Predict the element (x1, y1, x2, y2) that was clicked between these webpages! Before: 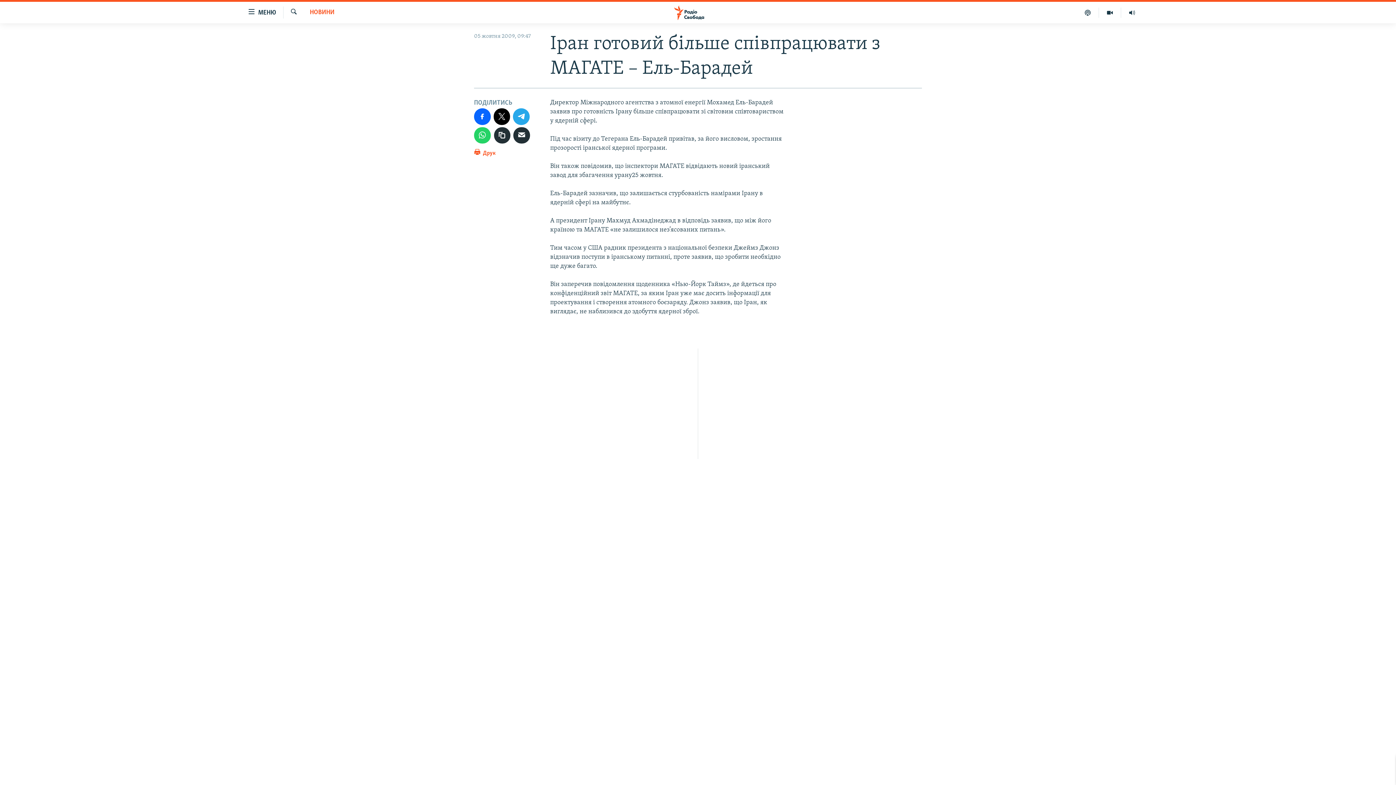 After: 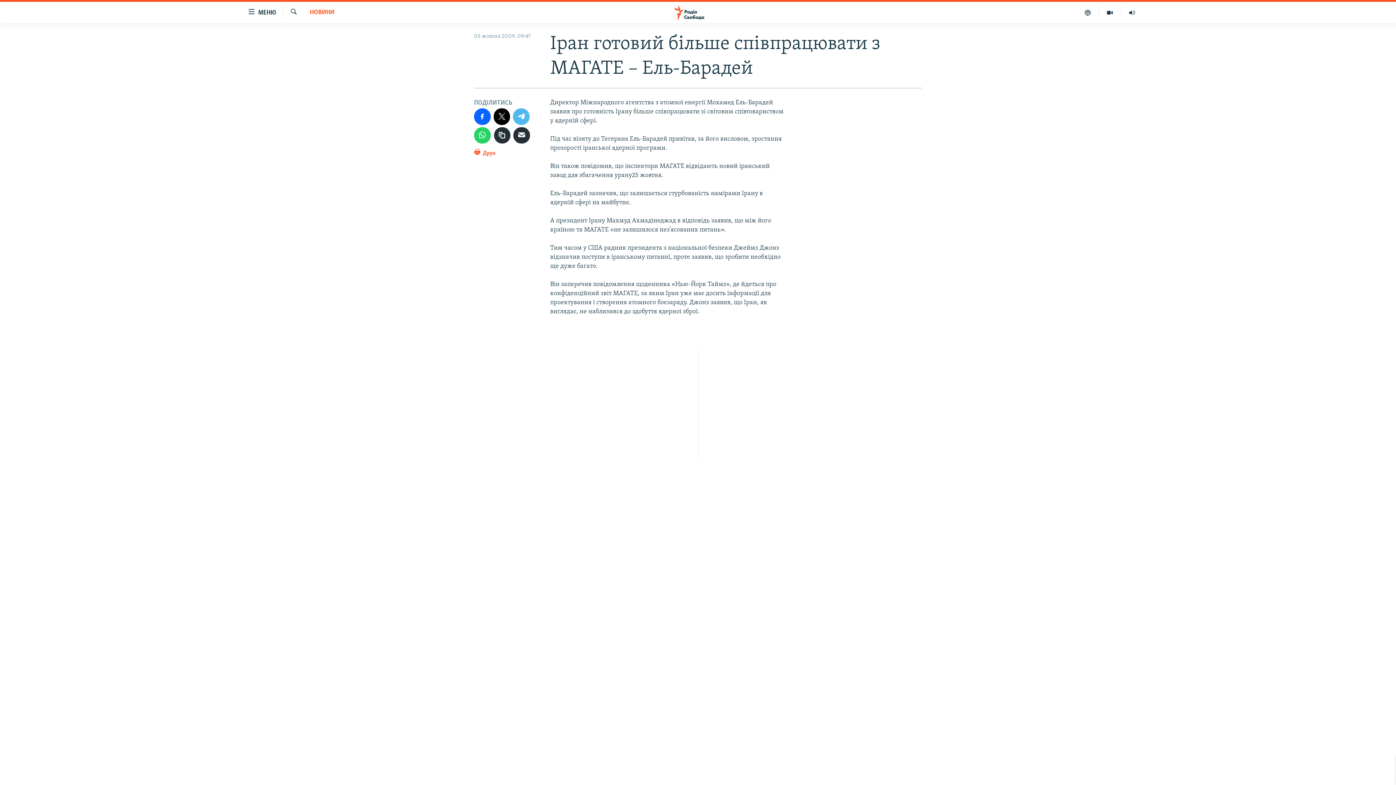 Action: bbox: (513, 108, 529, 124)